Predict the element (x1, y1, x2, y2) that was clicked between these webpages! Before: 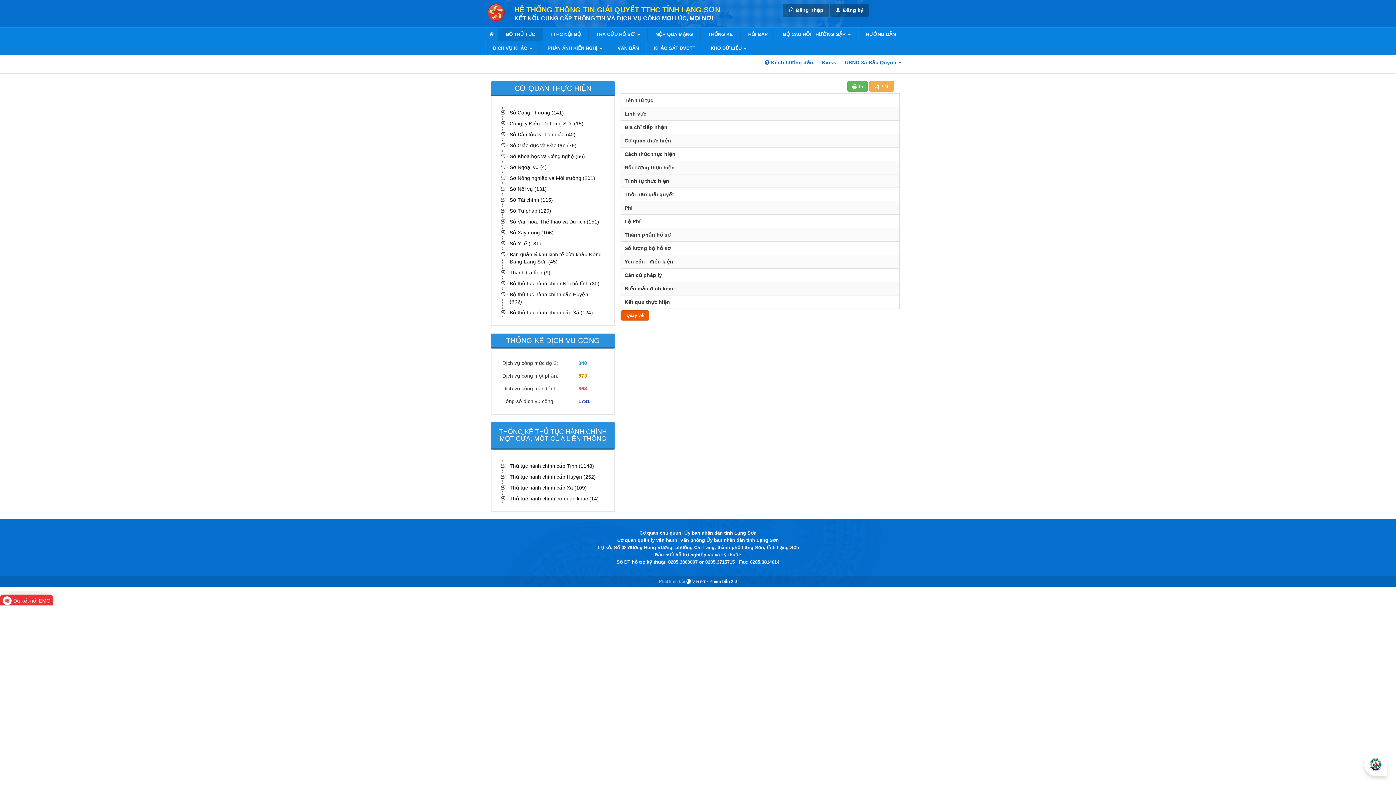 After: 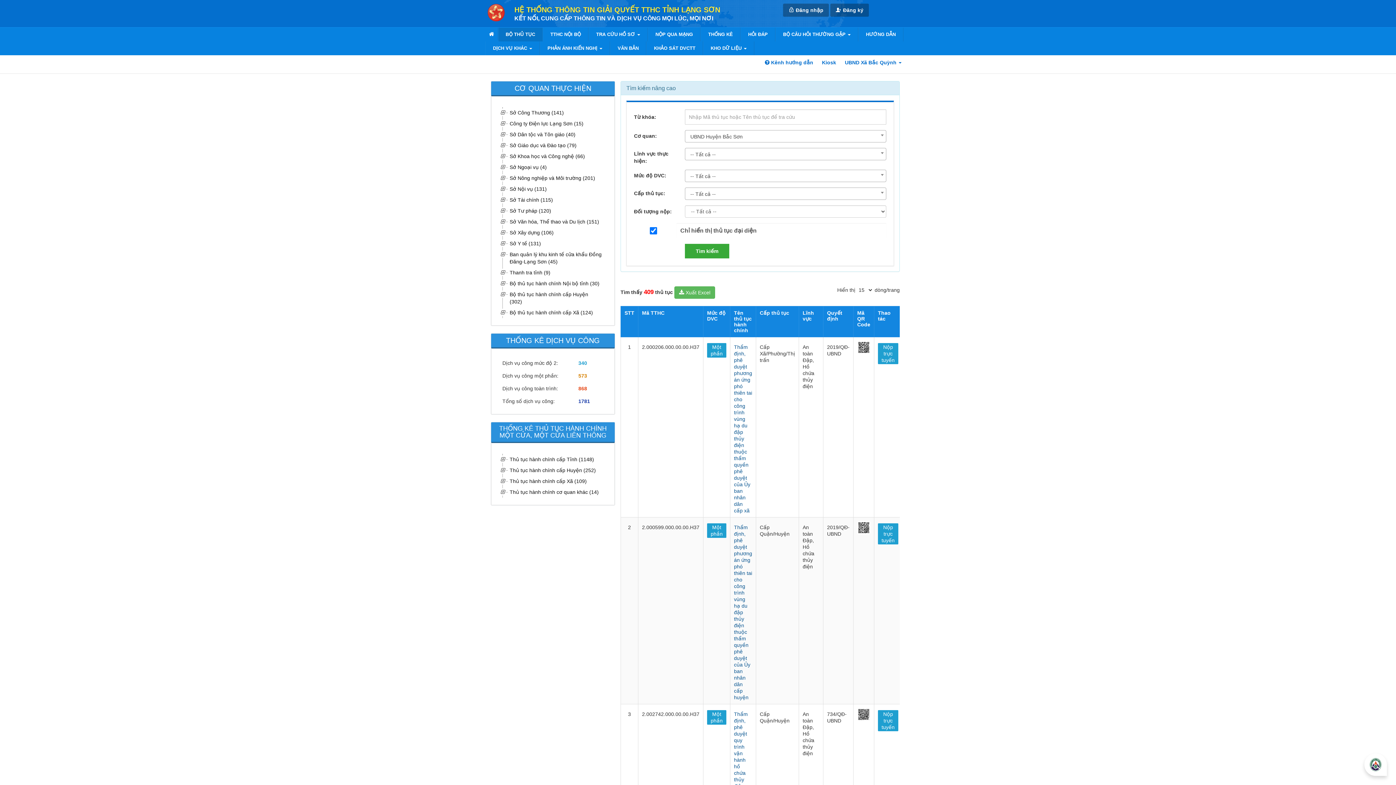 Action: label: Sở Ngoại vụ (4) bbox: (508, 161, 603, 172)